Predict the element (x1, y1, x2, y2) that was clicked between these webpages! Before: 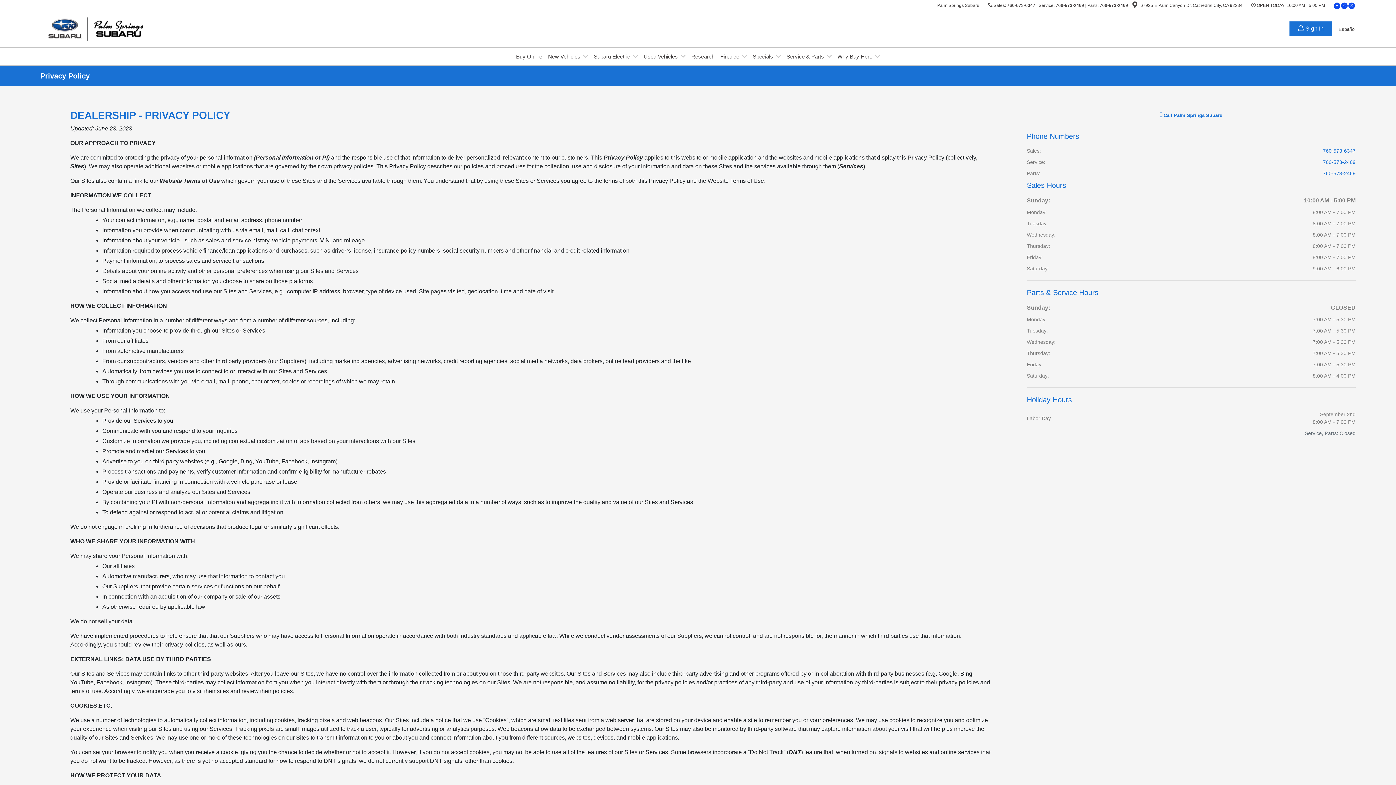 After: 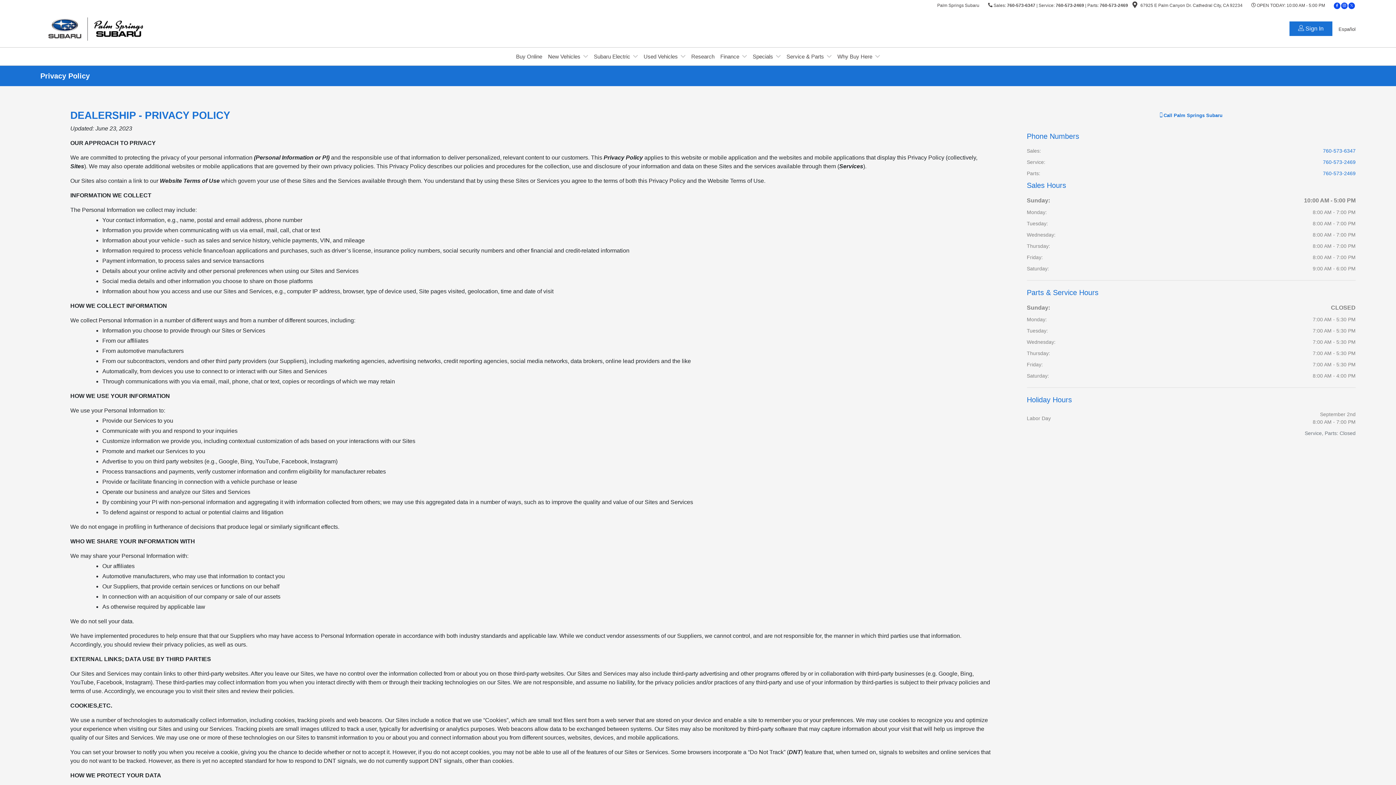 Action: bbox: (1348, 2, 1355, 8)